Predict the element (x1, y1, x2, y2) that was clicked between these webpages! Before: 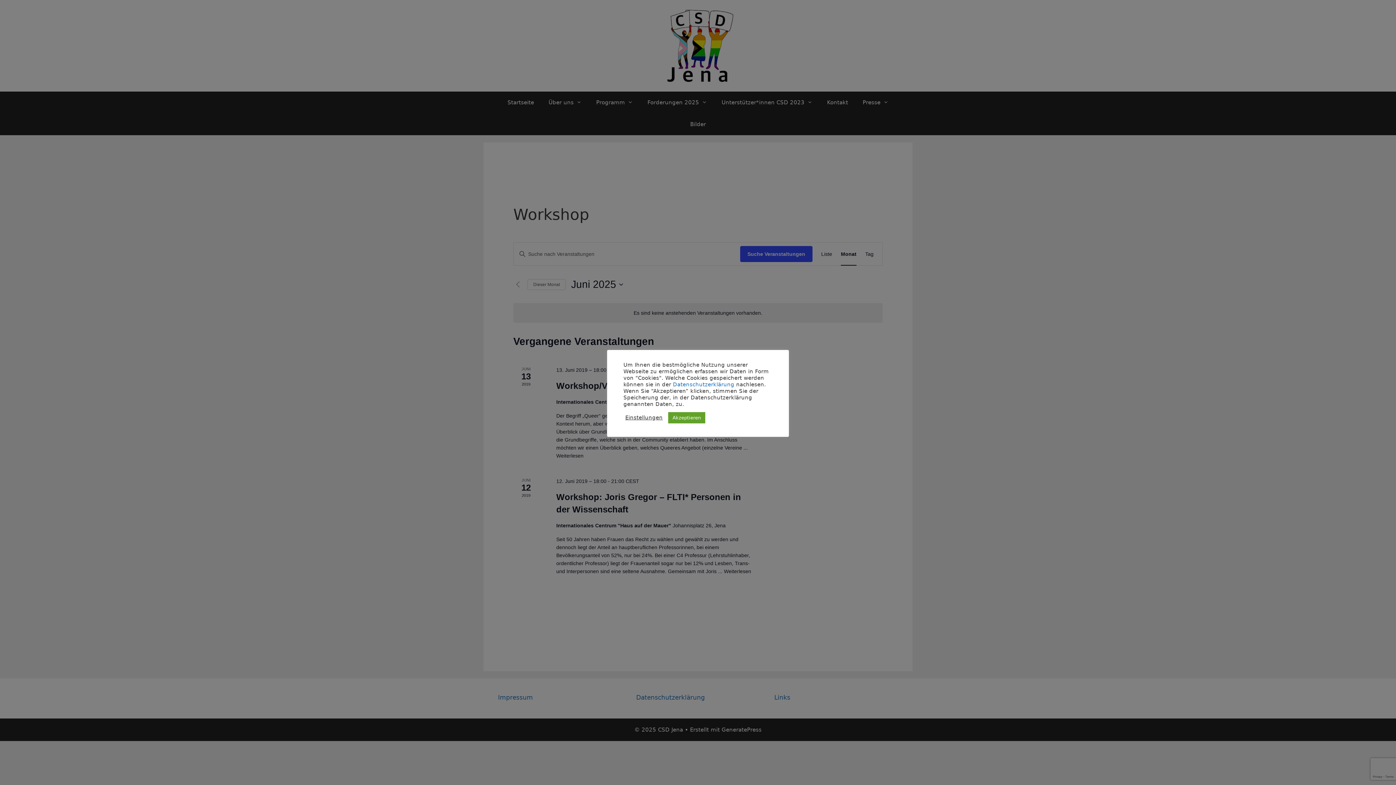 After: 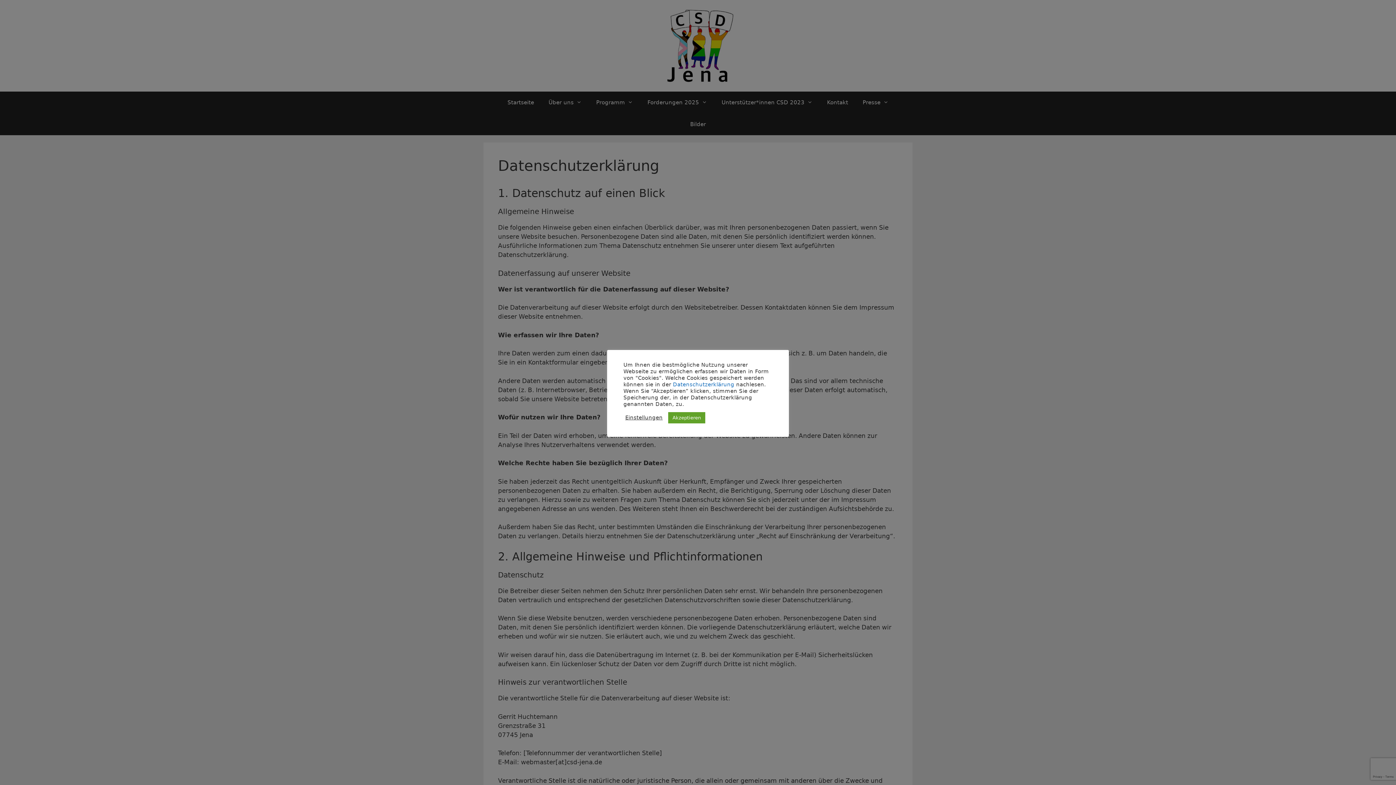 Action: label: Datenschutzerklärung bbox: (673, 381, 734, 387)